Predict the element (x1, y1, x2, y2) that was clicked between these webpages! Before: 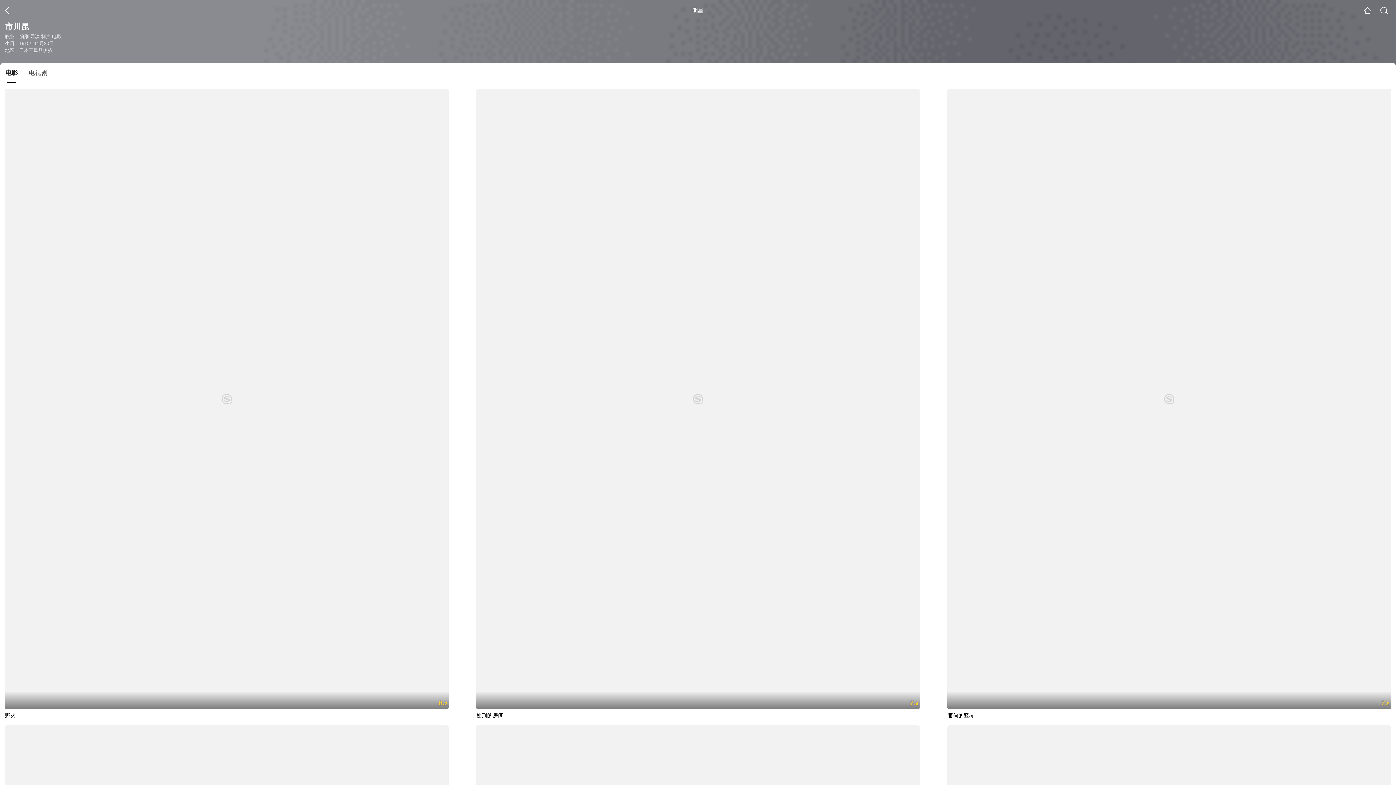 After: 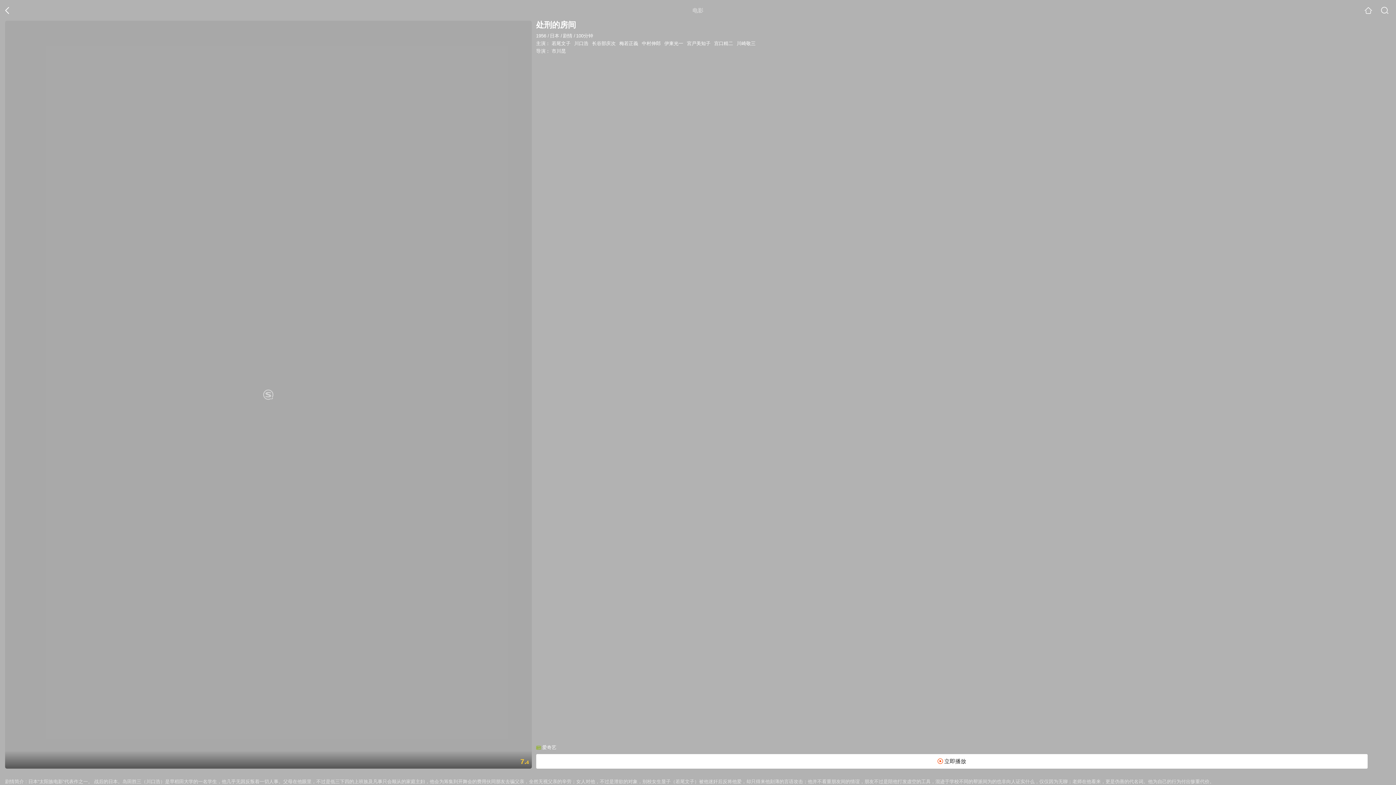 Action: label: 7.4

处刑的房间 bbox: (476, 88, 919, 719)